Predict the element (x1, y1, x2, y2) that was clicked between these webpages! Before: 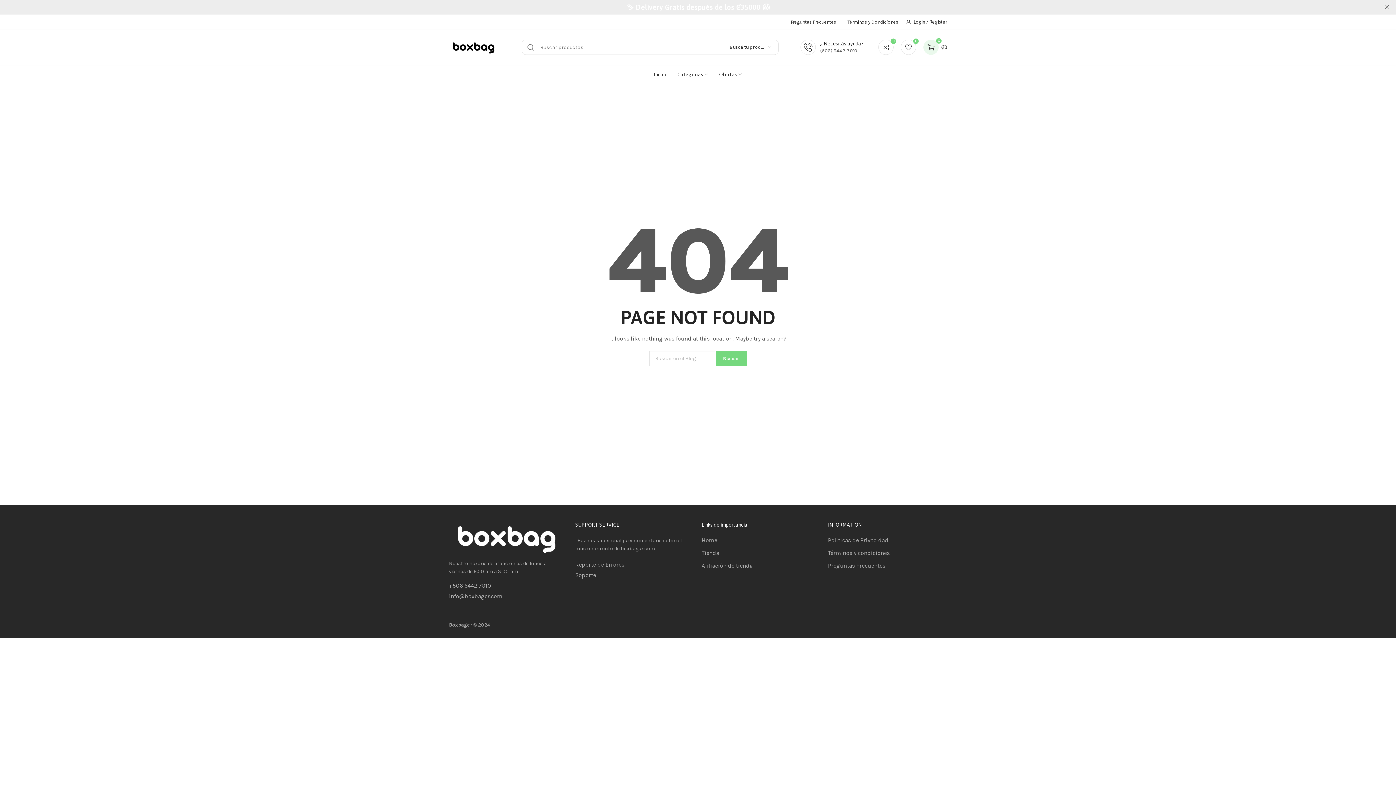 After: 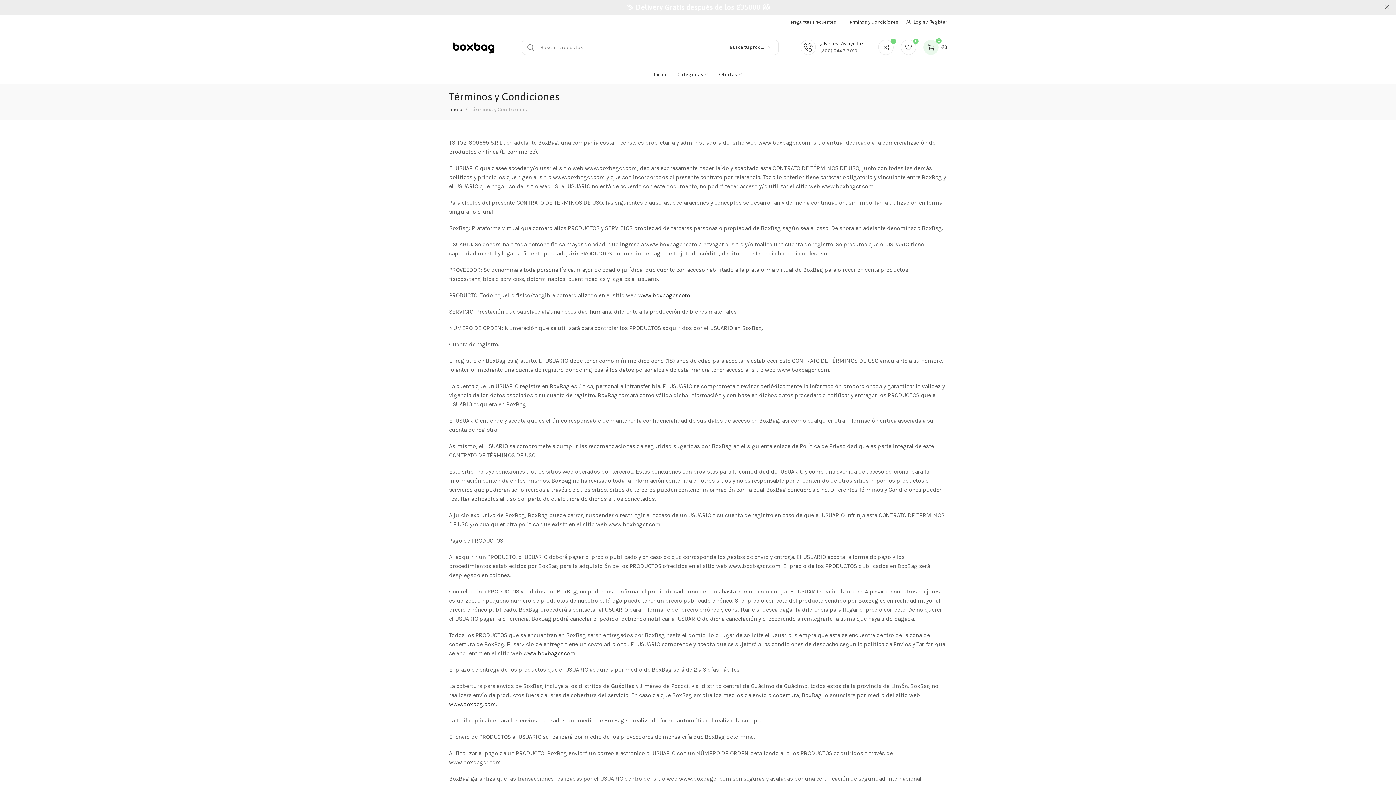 Action: bbox: (828, 548, 947, 557) label: Términos y condiciones